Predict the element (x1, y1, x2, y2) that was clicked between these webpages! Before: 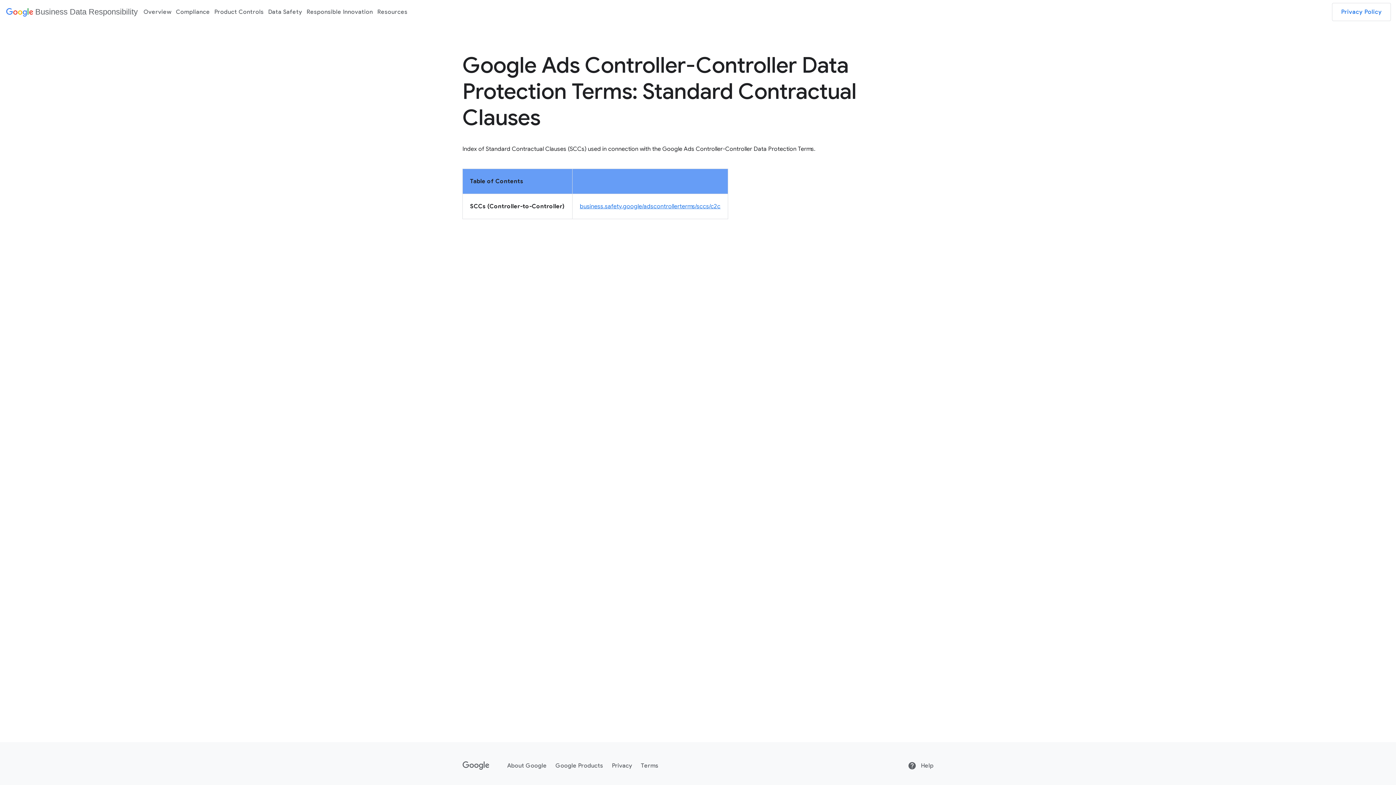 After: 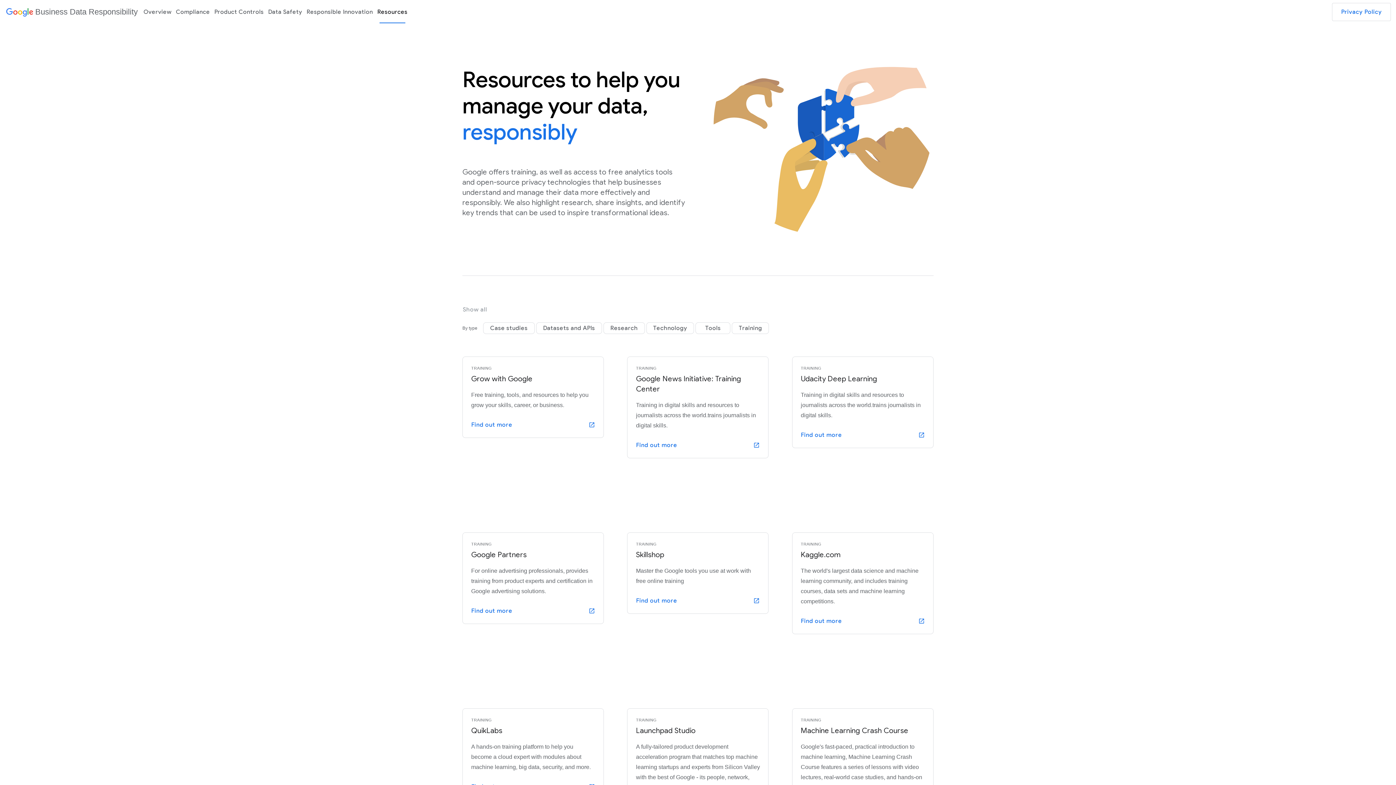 Action: label: Resources bbox: (375, 2, 409, 20)